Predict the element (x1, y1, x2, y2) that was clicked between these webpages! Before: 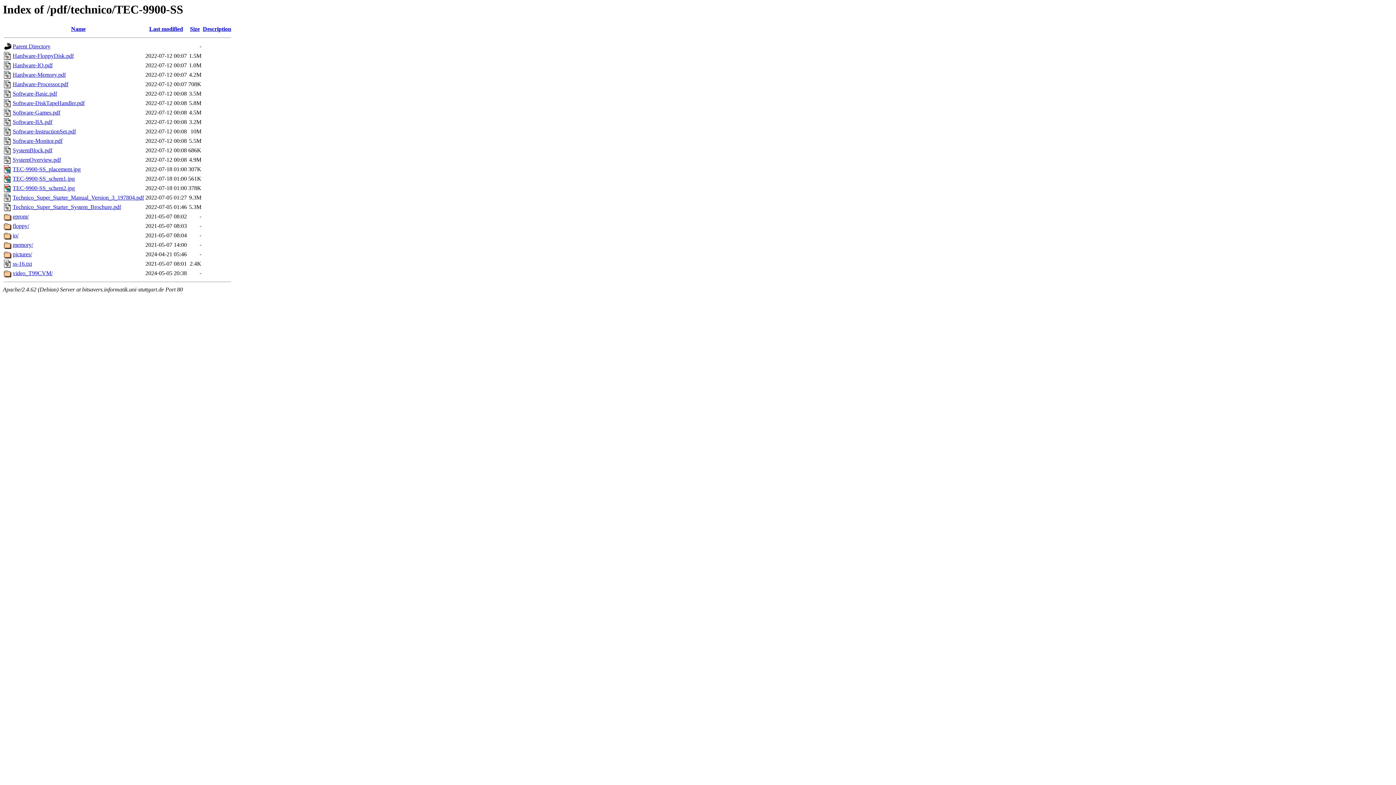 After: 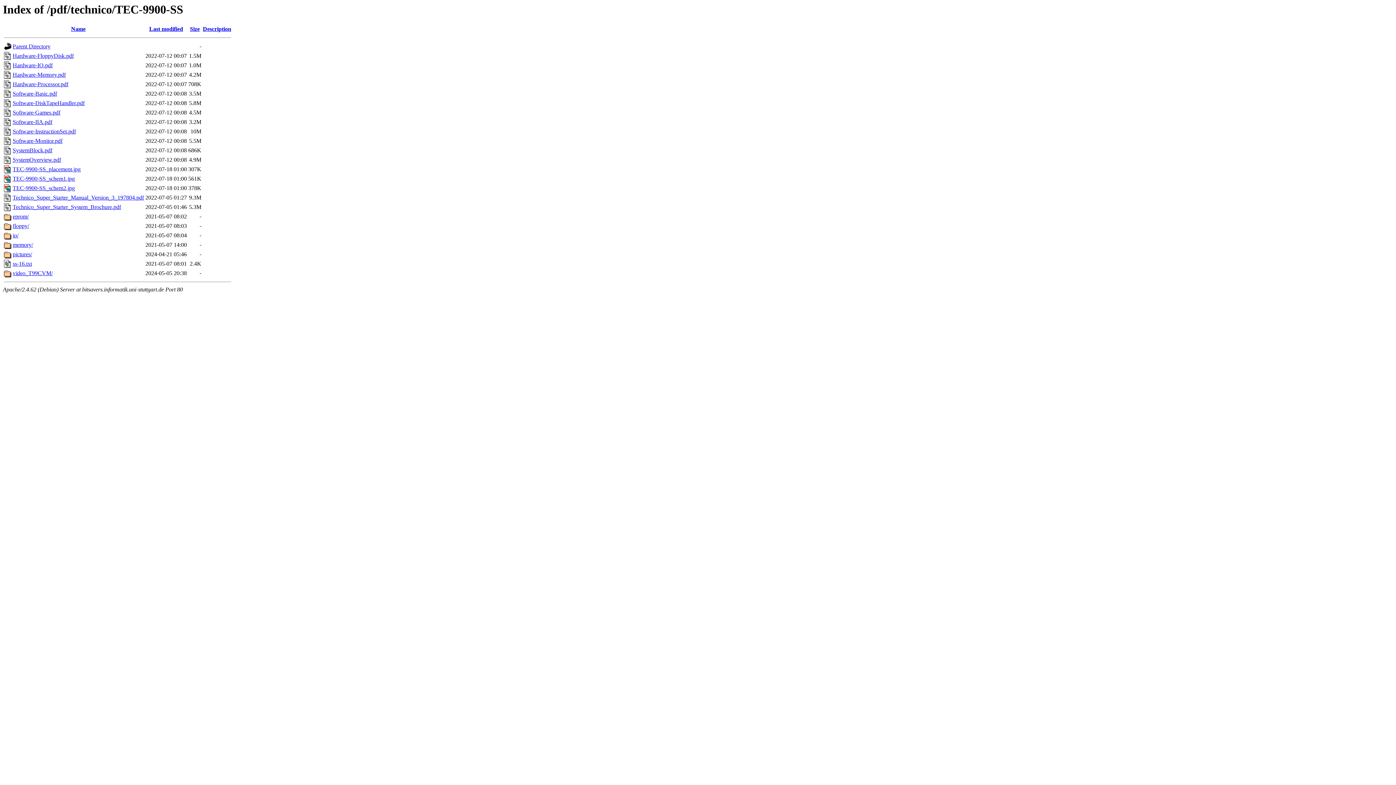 Action: bbox: (12, 119, 52, 125) label: Software-IIA.pdf